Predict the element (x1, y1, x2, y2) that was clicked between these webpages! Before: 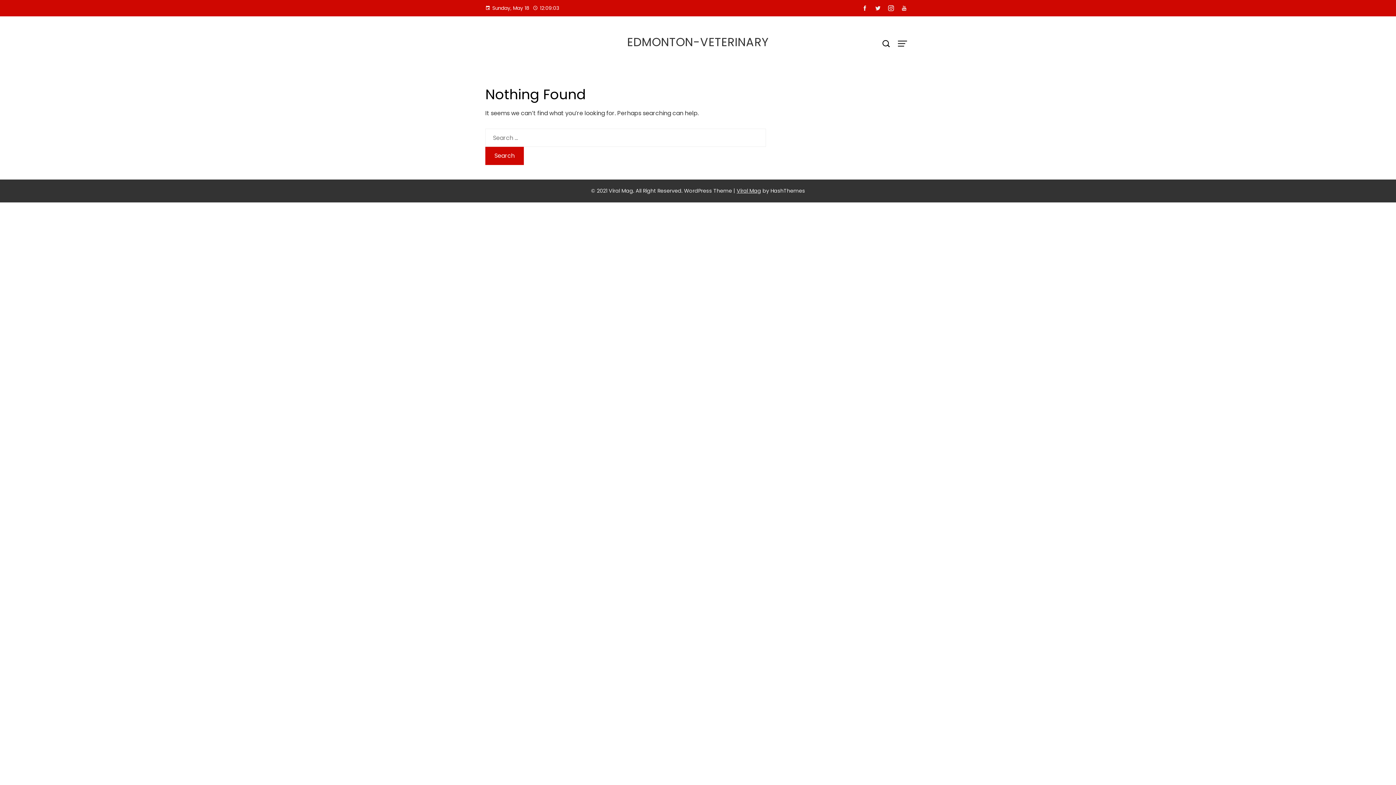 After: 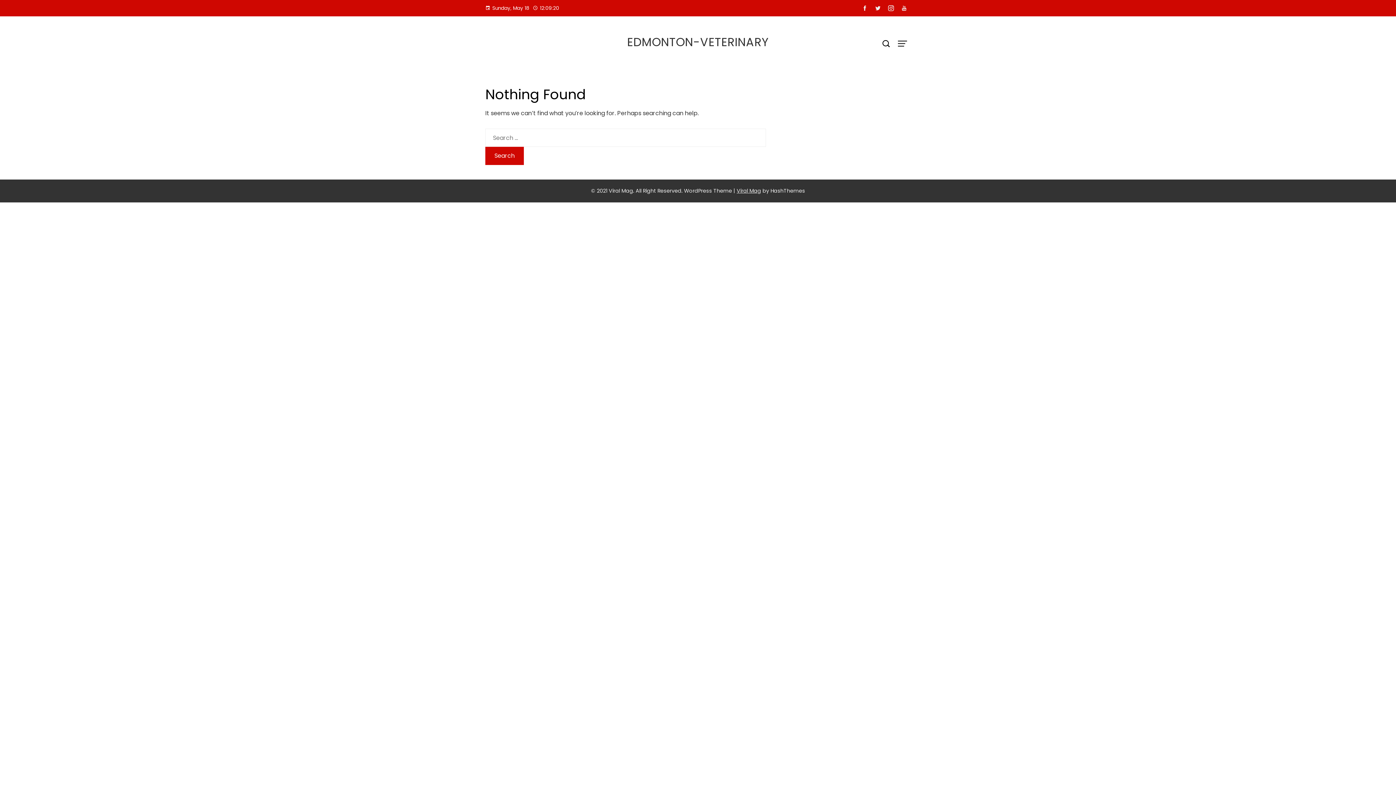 Action: bbox: (858, 2, 871, 14)